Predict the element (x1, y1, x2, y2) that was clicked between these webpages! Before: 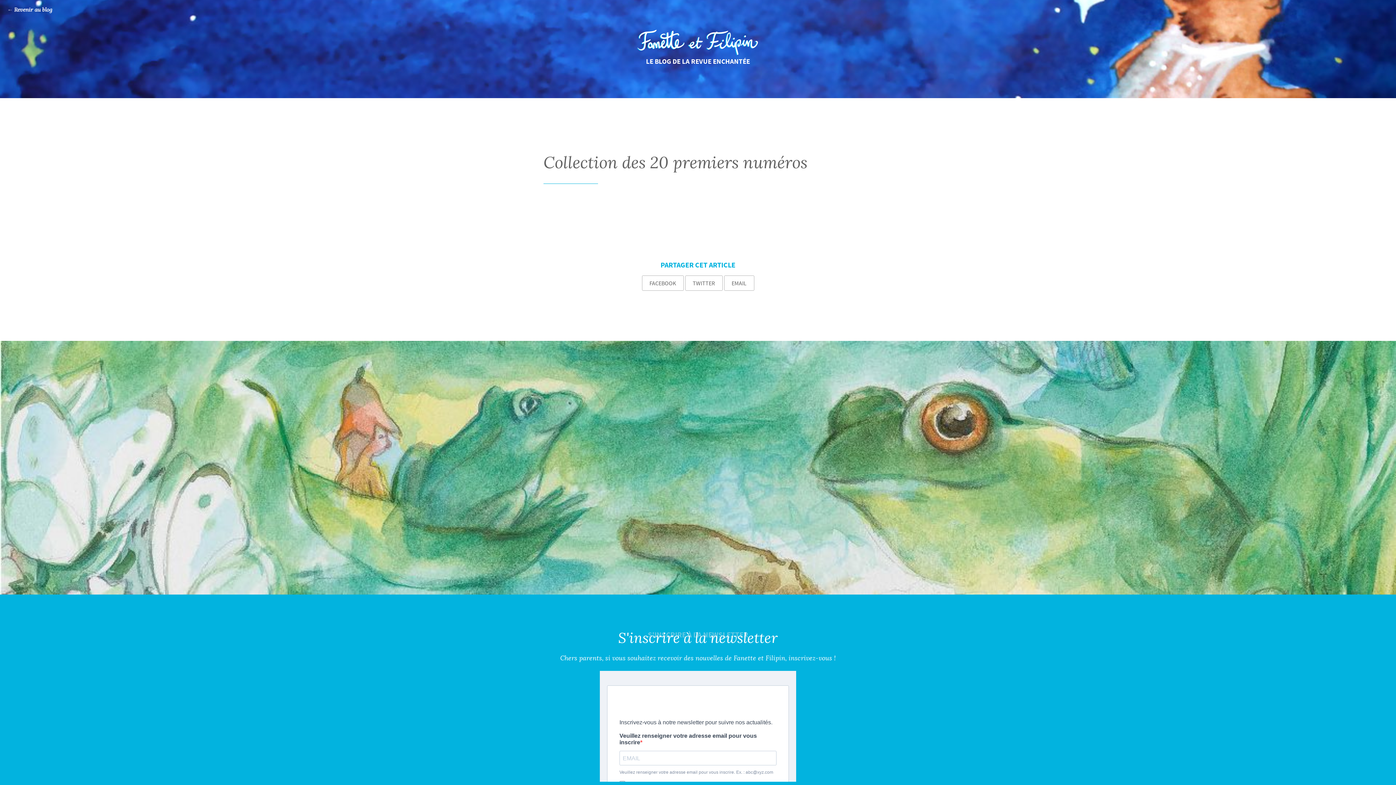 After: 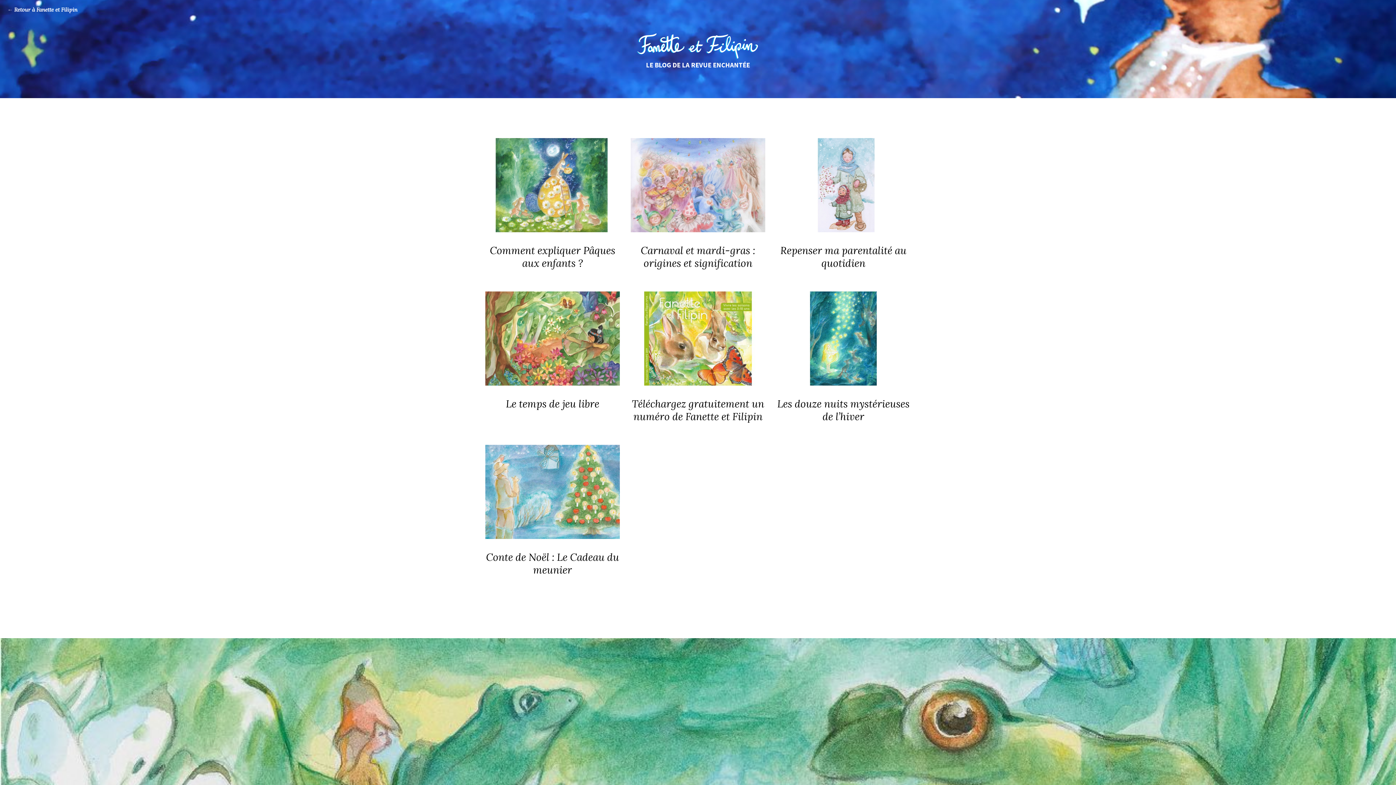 Action: bbox: (7, 7, 52, 12) label: ← Revenir au blog